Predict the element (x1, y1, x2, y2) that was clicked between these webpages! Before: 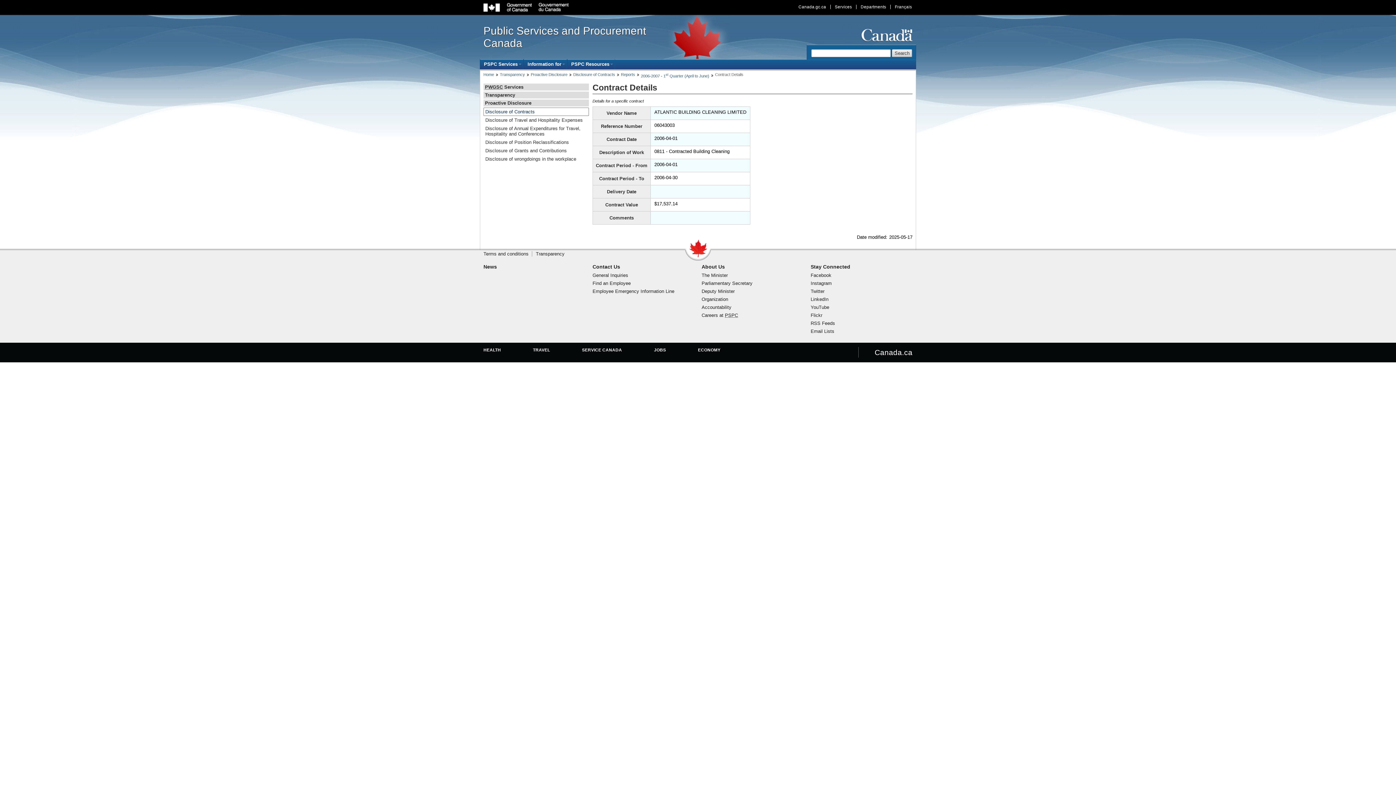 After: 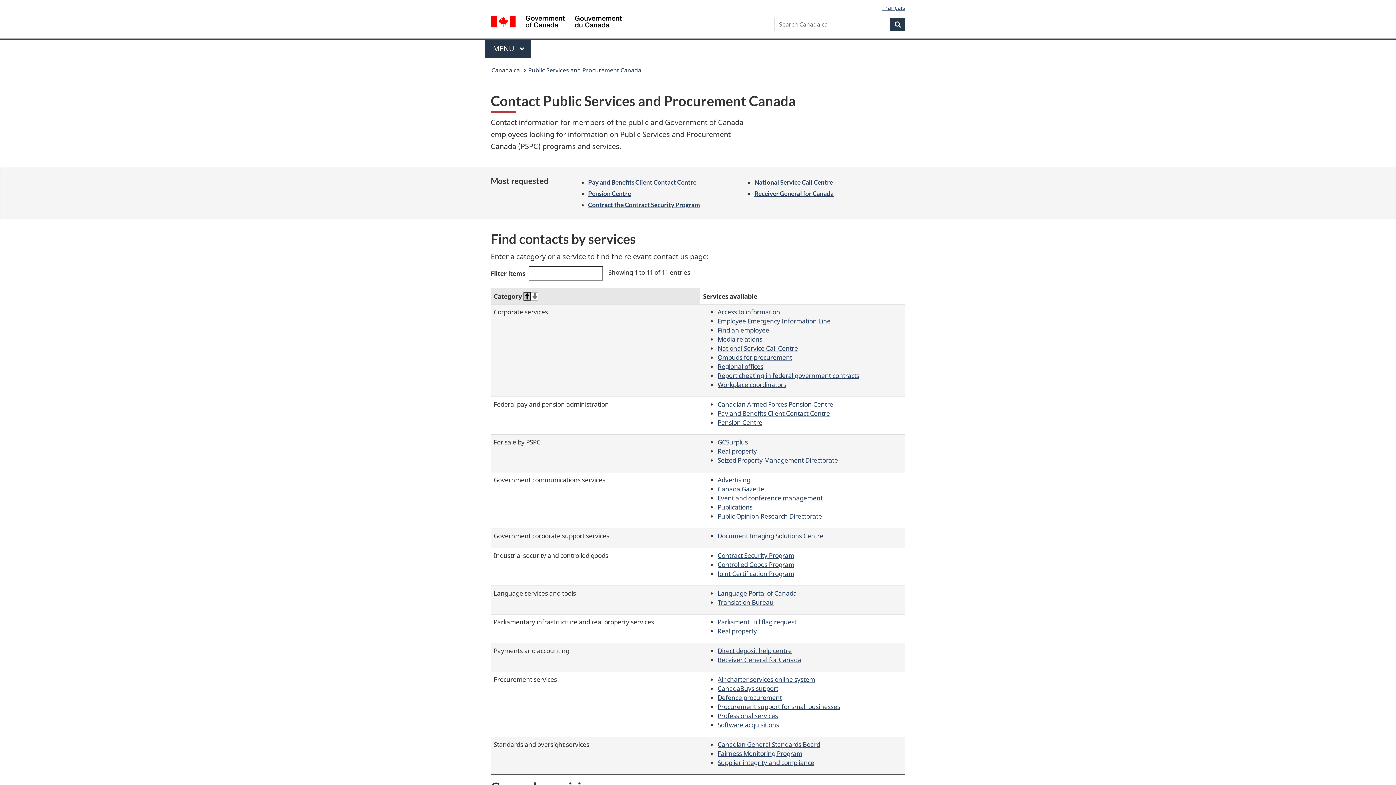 Action: bbox: (592, 288, 674, 294) label: Employee Emergency Information Line